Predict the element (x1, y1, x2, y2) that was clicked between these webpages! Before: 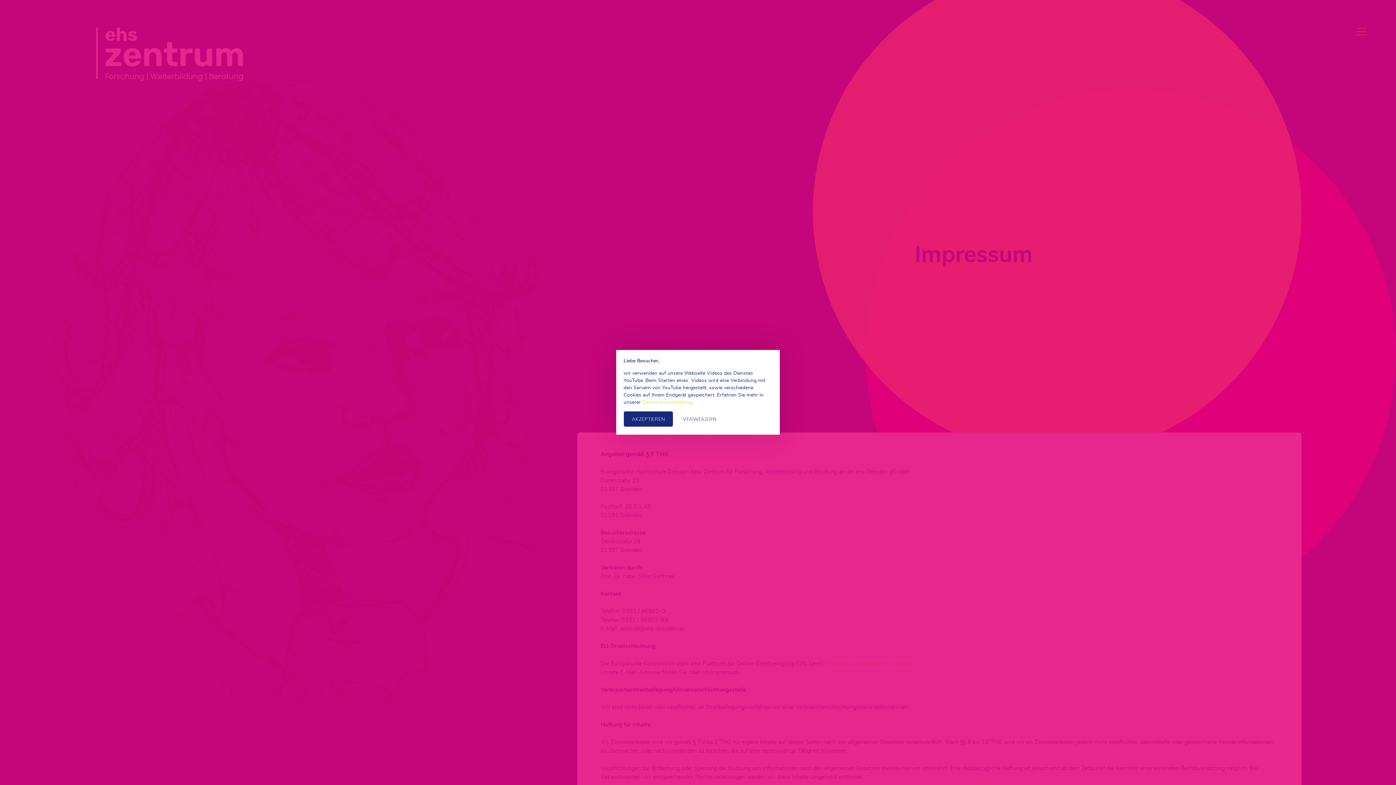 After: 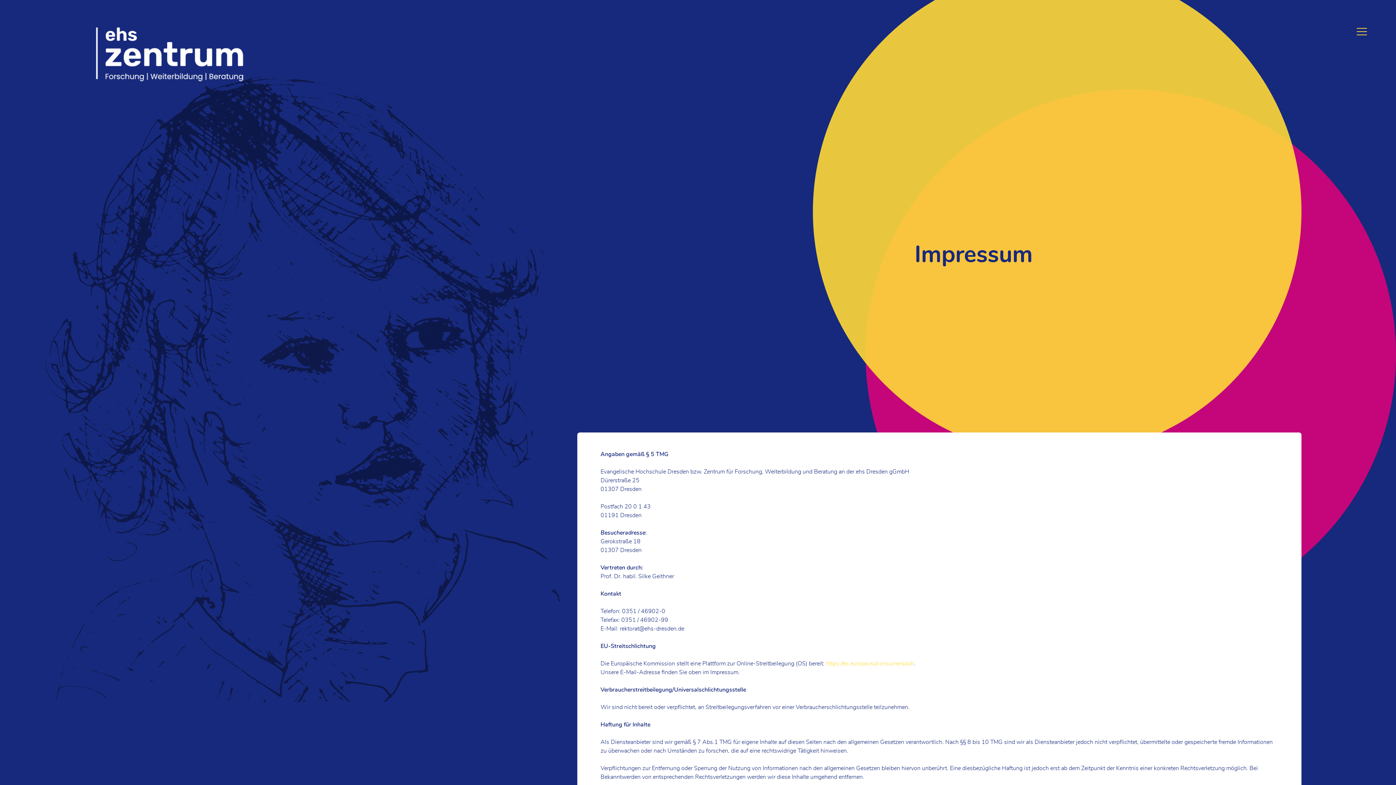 Action: label: AKZEPTIEREN bbox: (623, 411, 673, 427)